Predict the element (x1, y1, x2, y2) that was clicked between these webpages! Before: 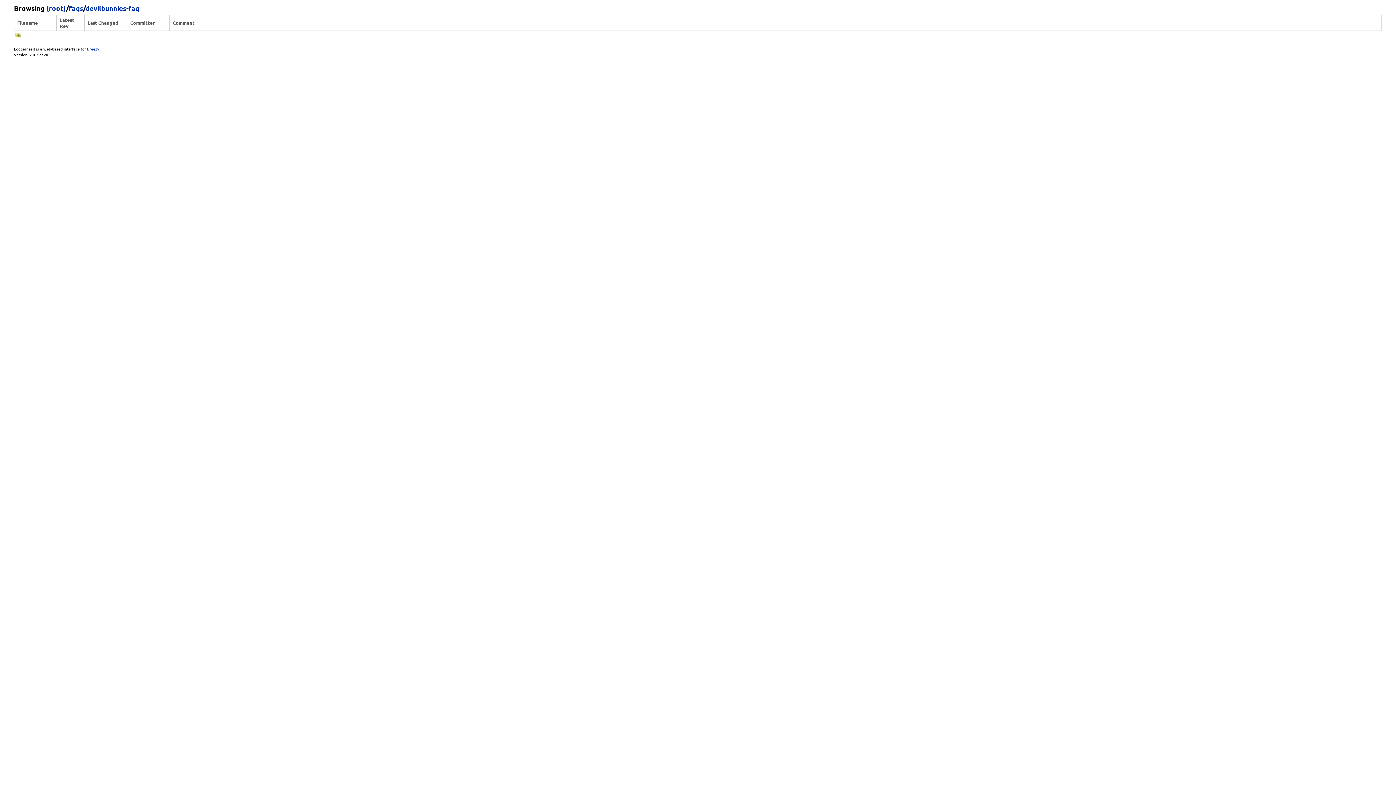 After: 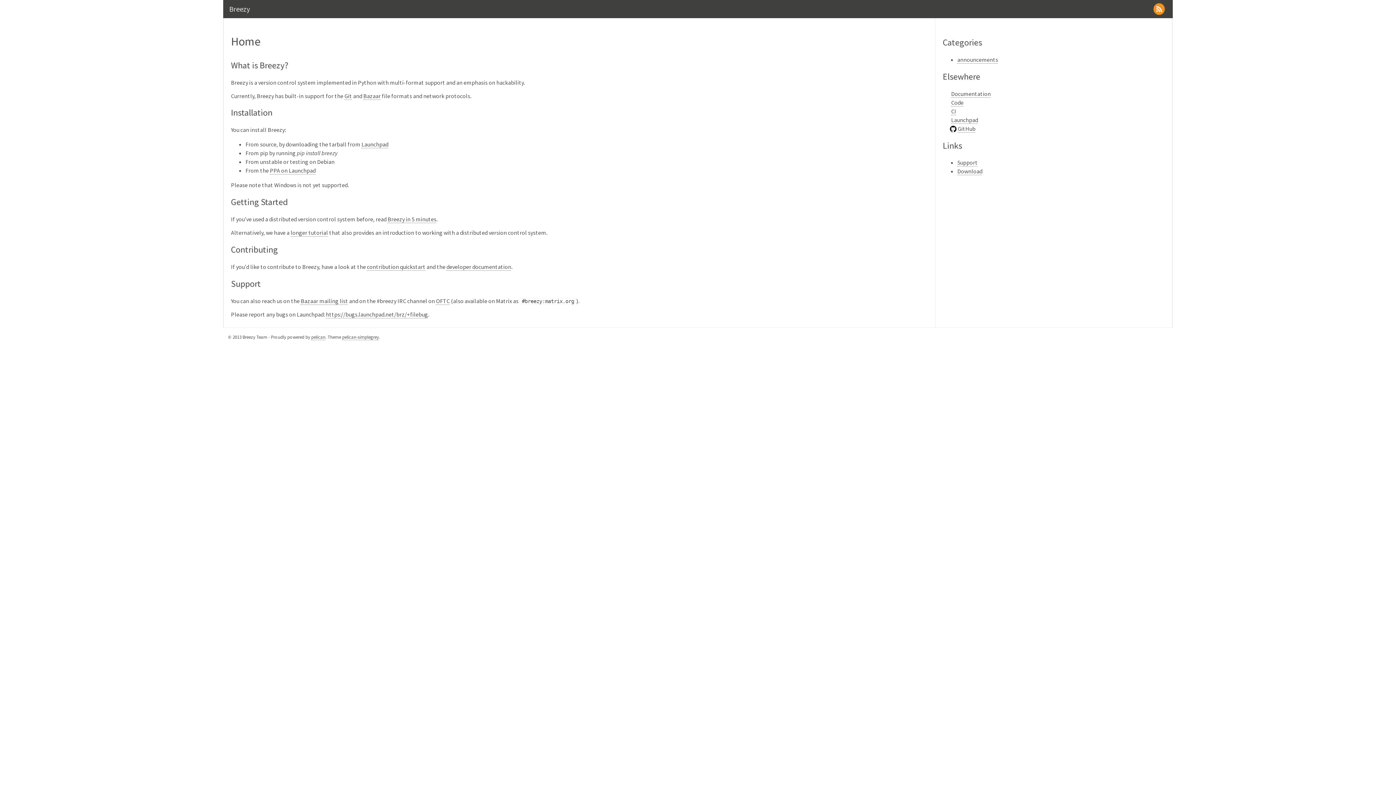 Action: label: Breezy bbox: (87, 45, 99, 51)